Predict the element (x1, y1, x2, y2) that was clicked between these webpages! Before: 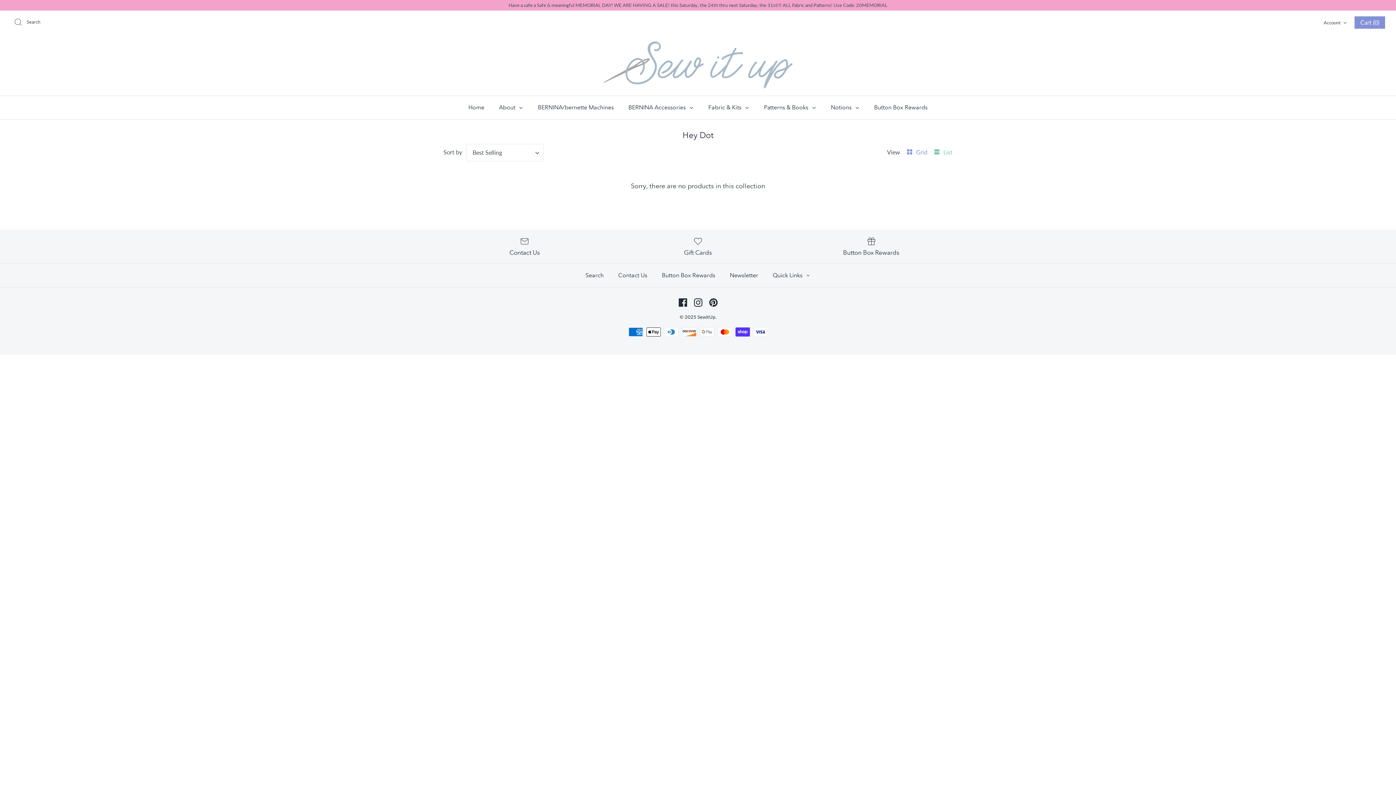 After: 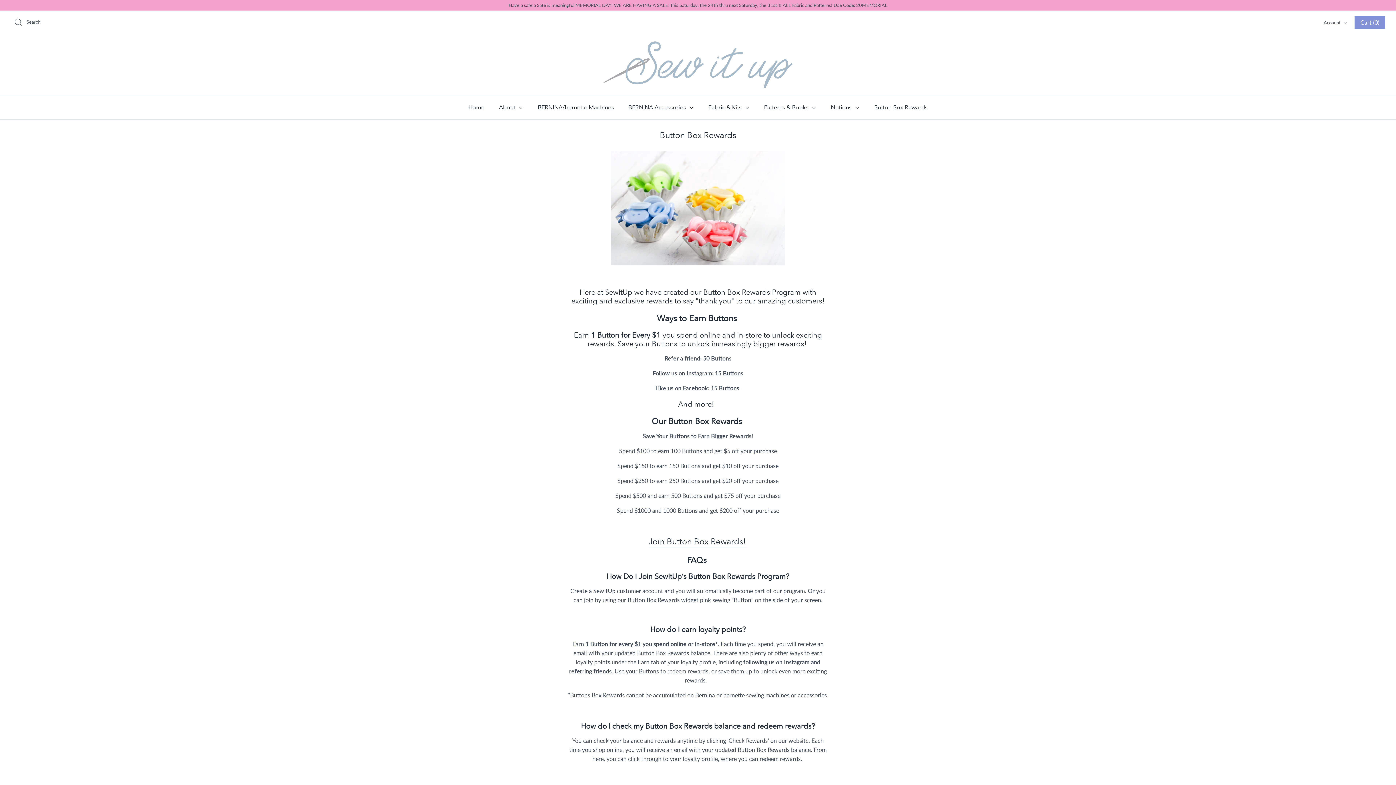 Action: bbox: (655, 263, 722, 287) label: Button Box Rewards